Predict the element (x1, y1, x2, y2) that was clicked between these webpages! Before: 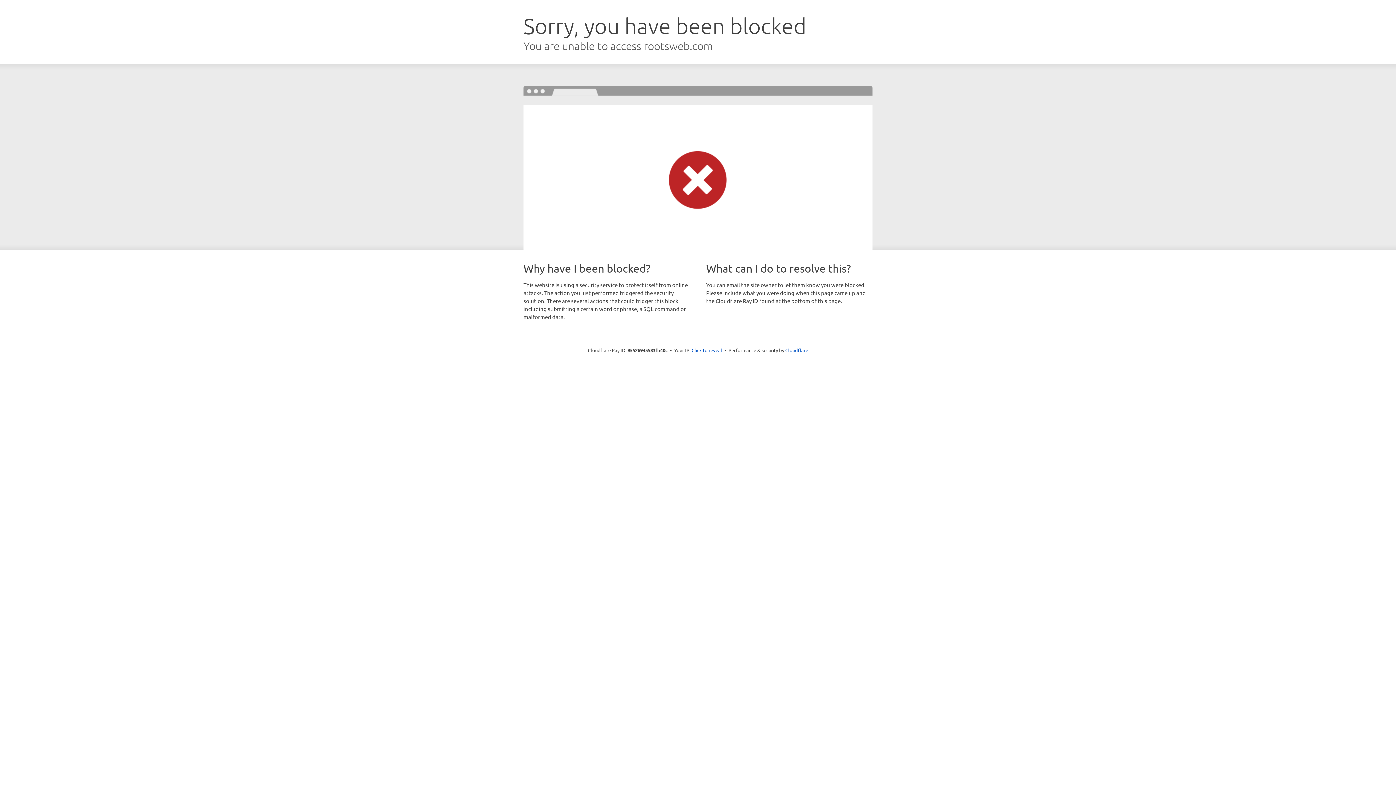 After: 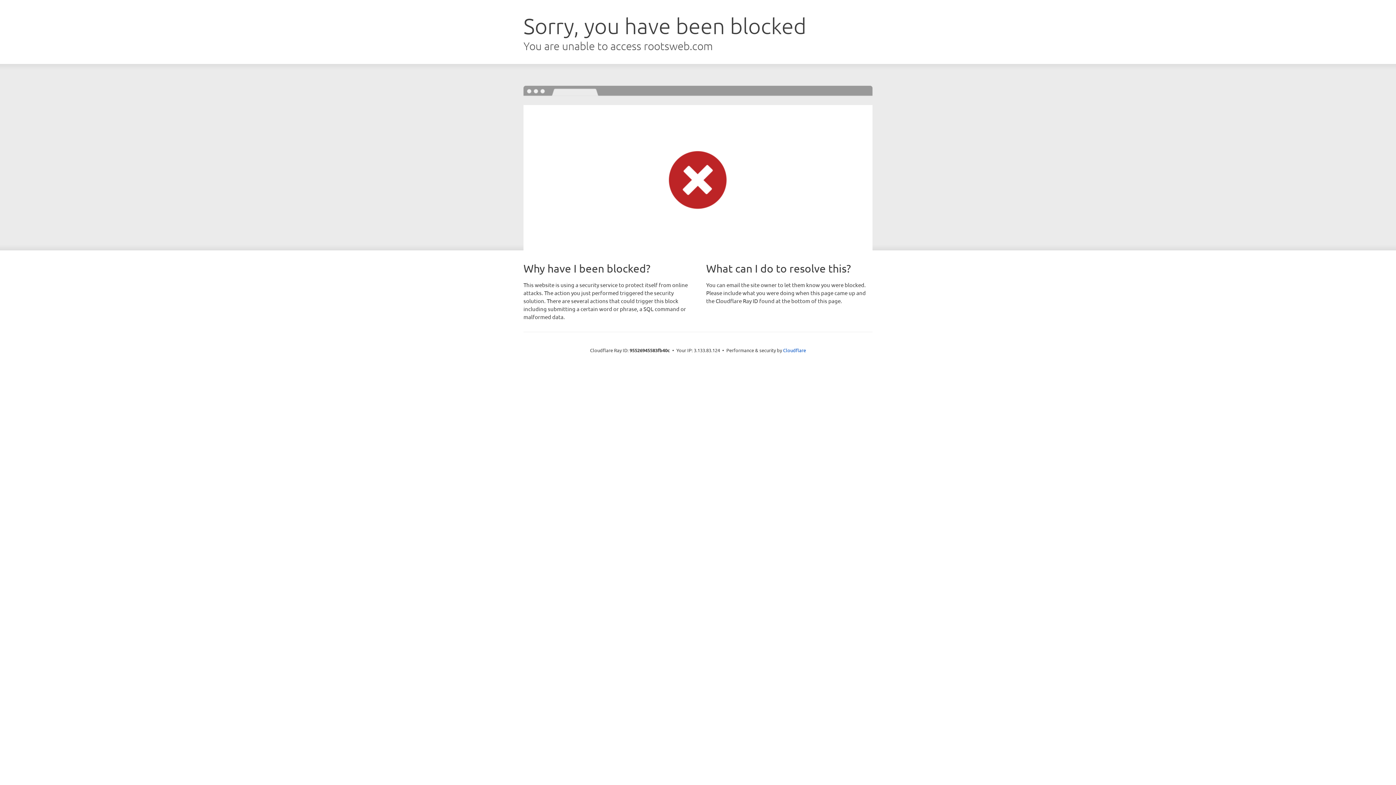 Action: bbox: (691, 346, 722, 353) label: Click to reveal